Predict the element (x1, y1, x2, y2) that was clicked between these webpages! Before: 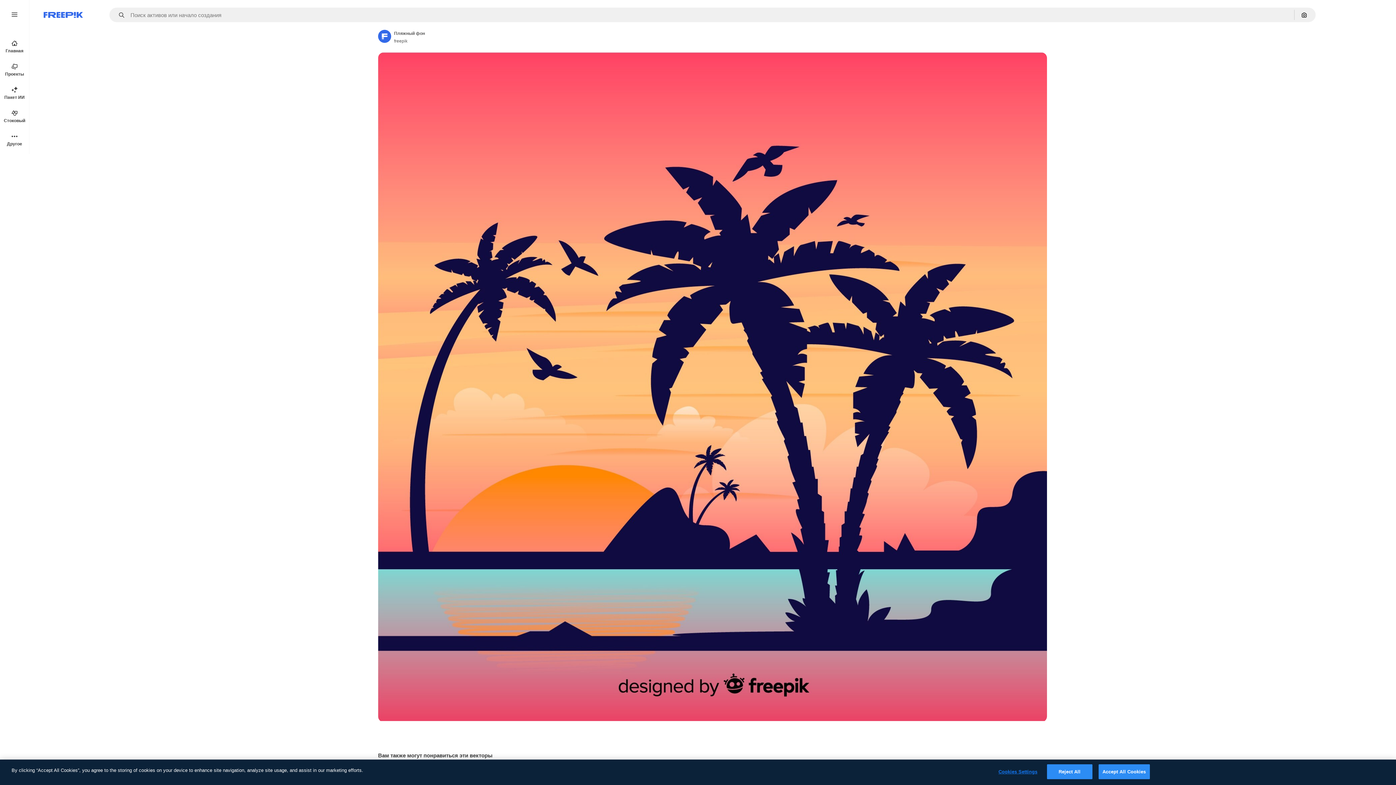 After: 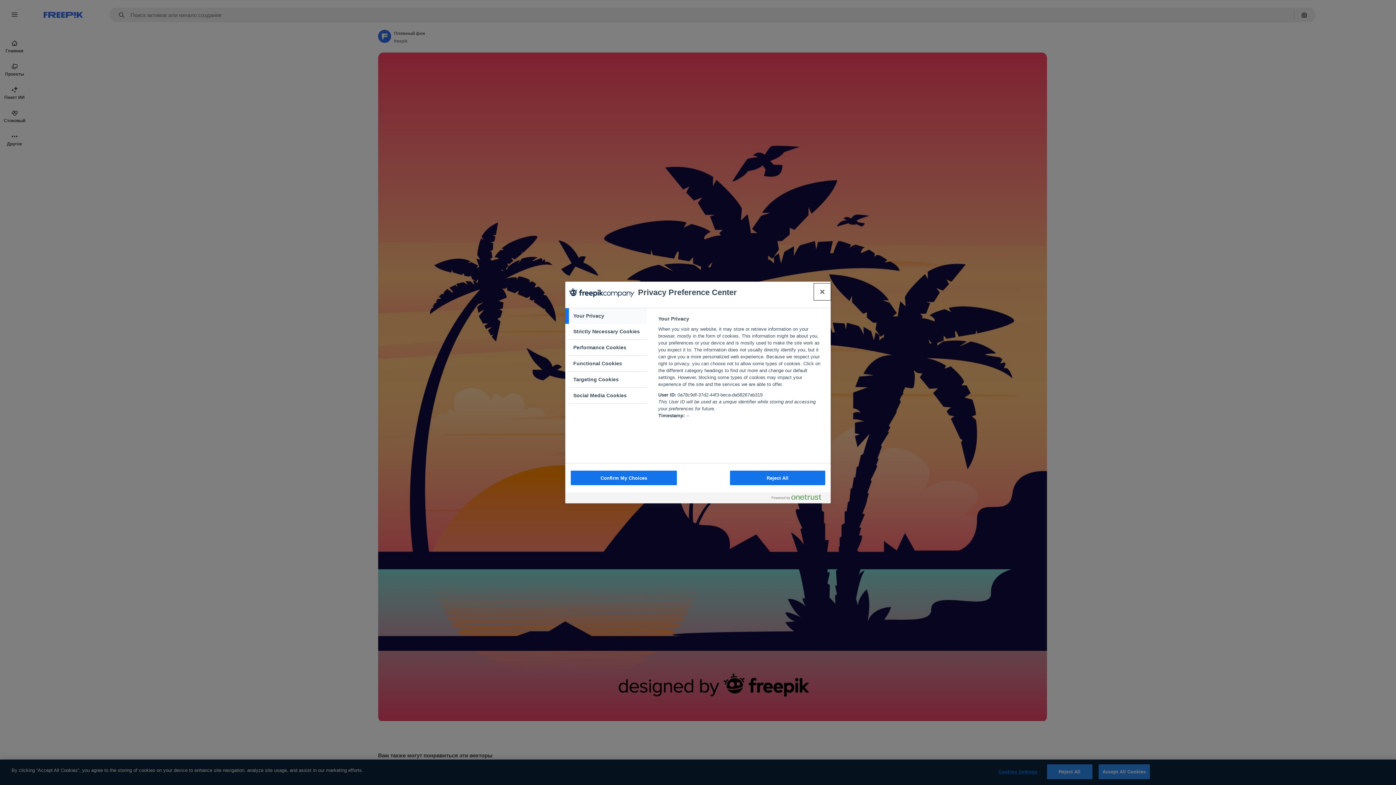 Action: bbox: (995, 765, 1040, 779) label: Cookies Settings